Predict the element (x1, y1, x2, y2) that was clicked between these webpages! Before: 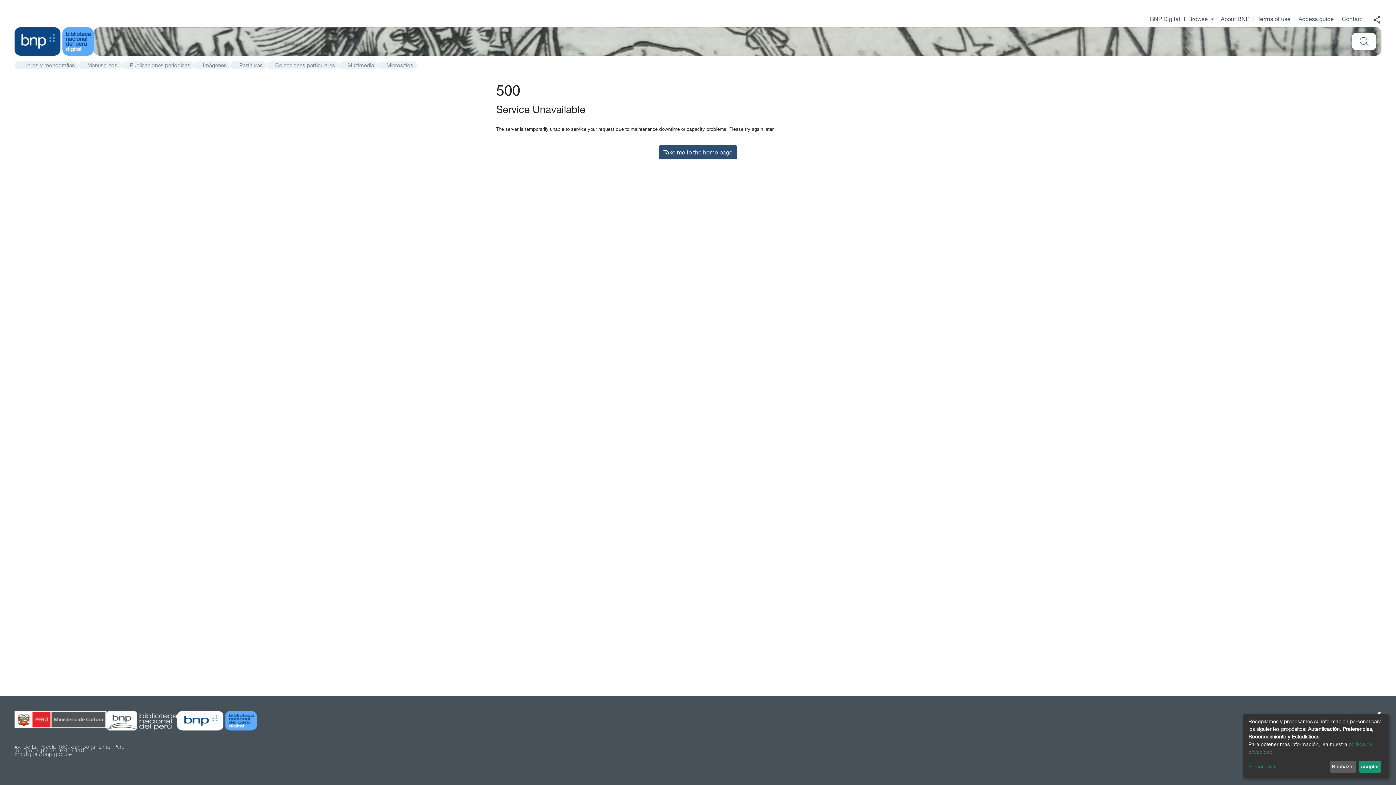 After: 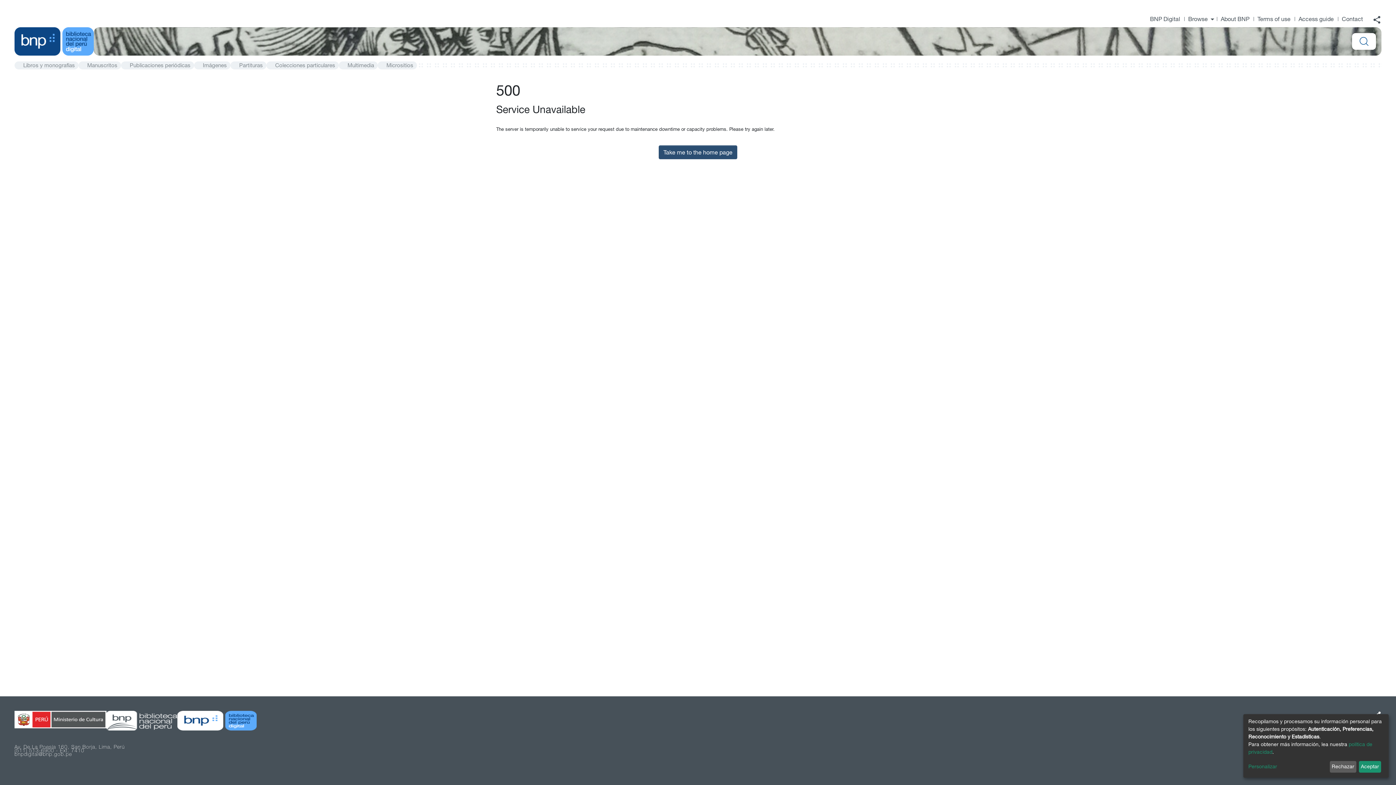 Action: bbox: (106, 717, 177, 723)